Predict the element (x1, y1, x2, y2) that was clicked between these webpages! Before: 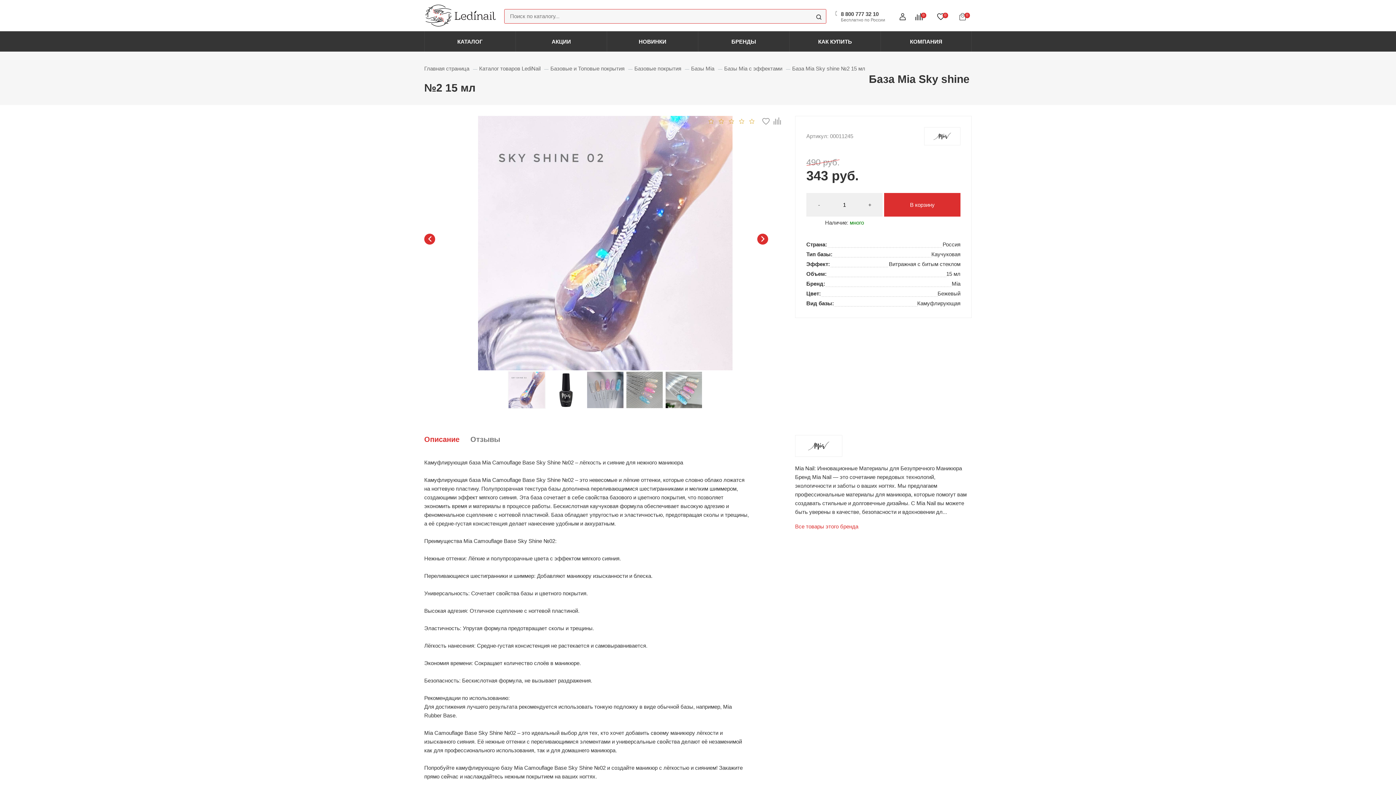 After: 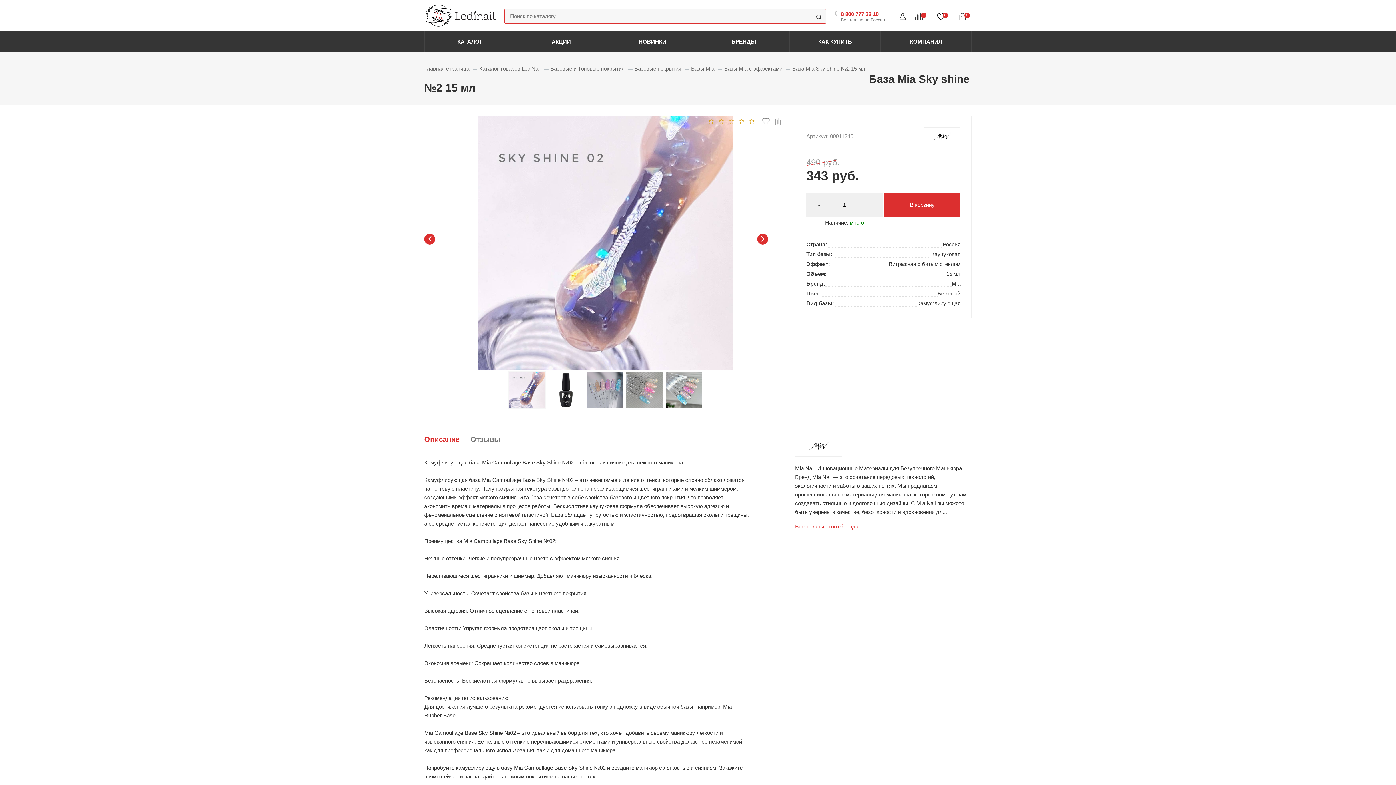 Action: label: 8 800 777 32 10
Бесплатно по России bbox: (833, 10, 892, 27)